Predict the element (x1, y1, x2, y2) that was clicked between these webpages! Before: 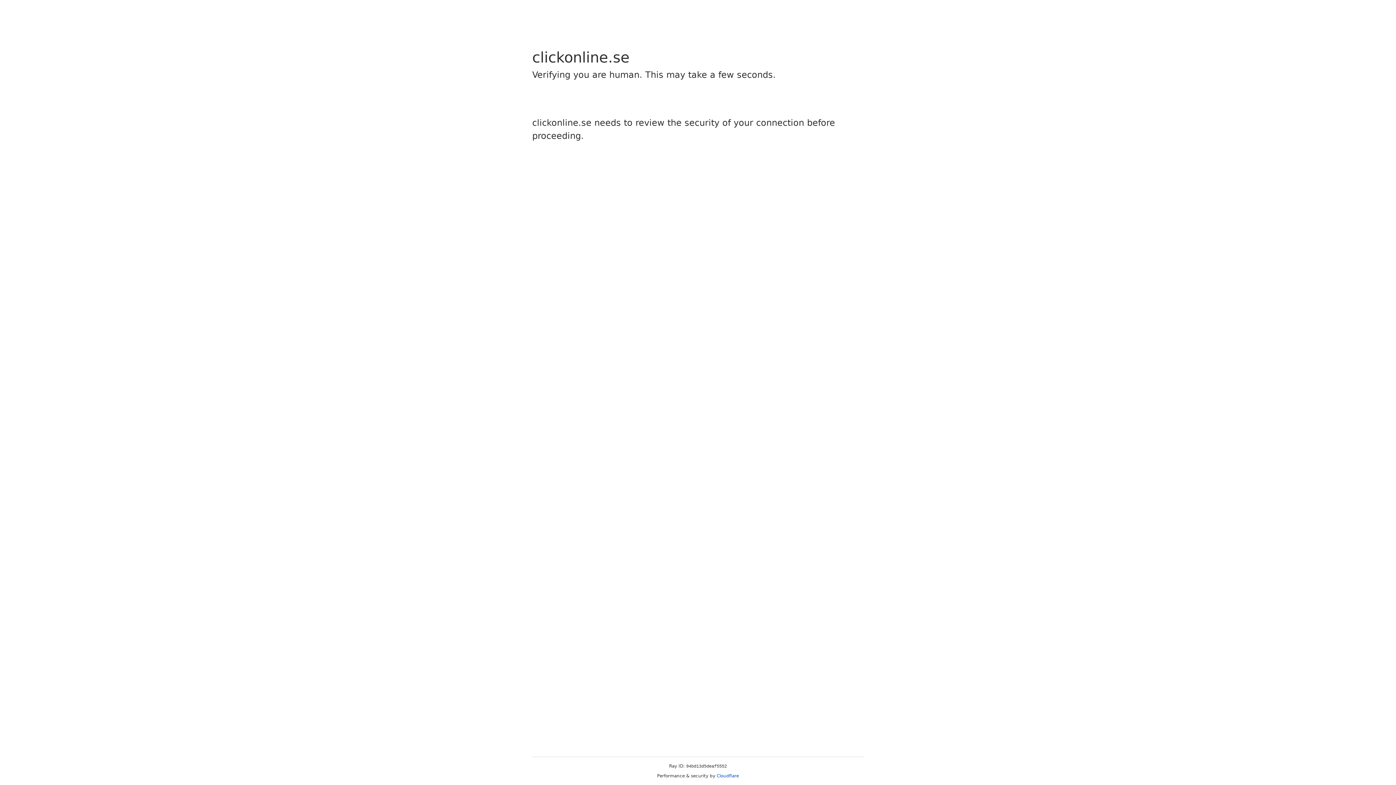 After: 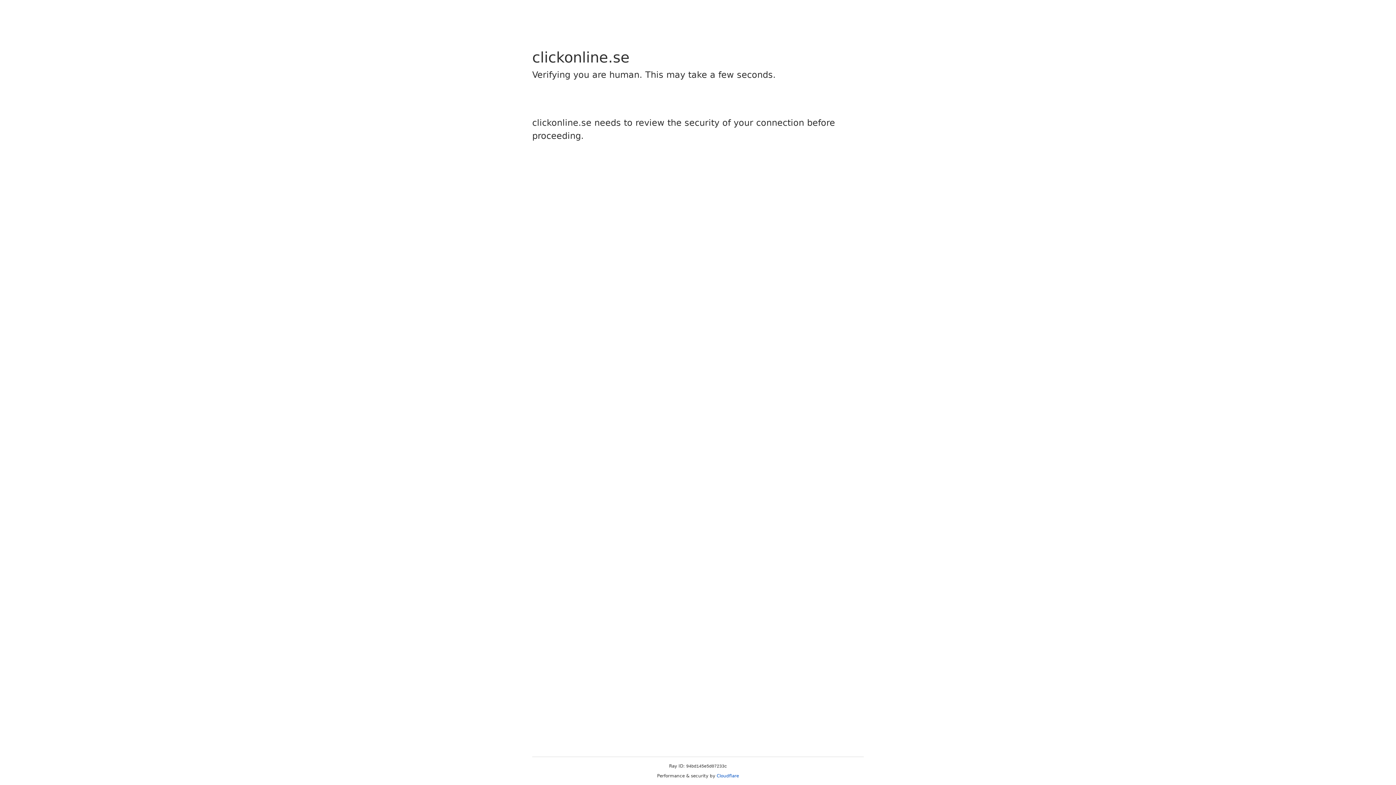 Action: label: Cloudflare bbox: (716, 773, 739, 778)